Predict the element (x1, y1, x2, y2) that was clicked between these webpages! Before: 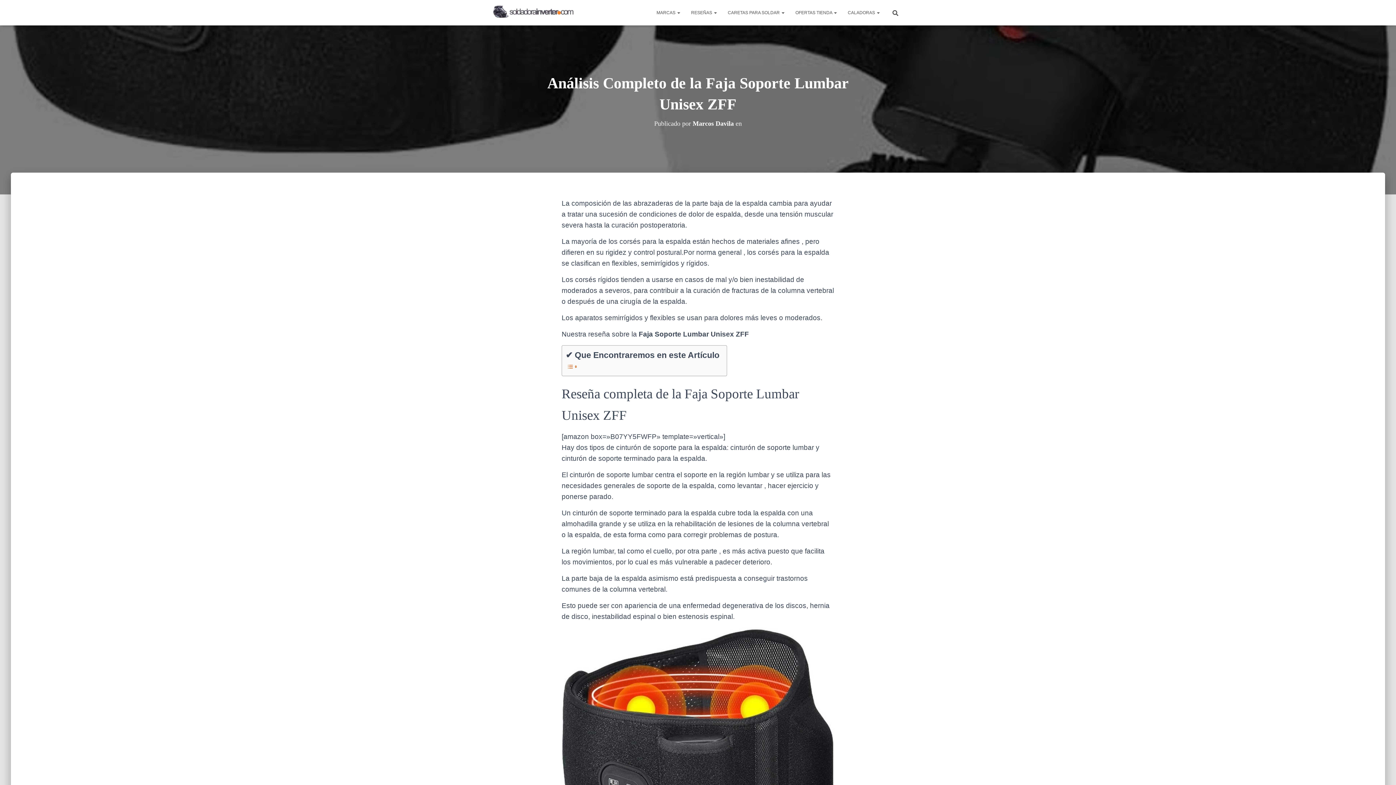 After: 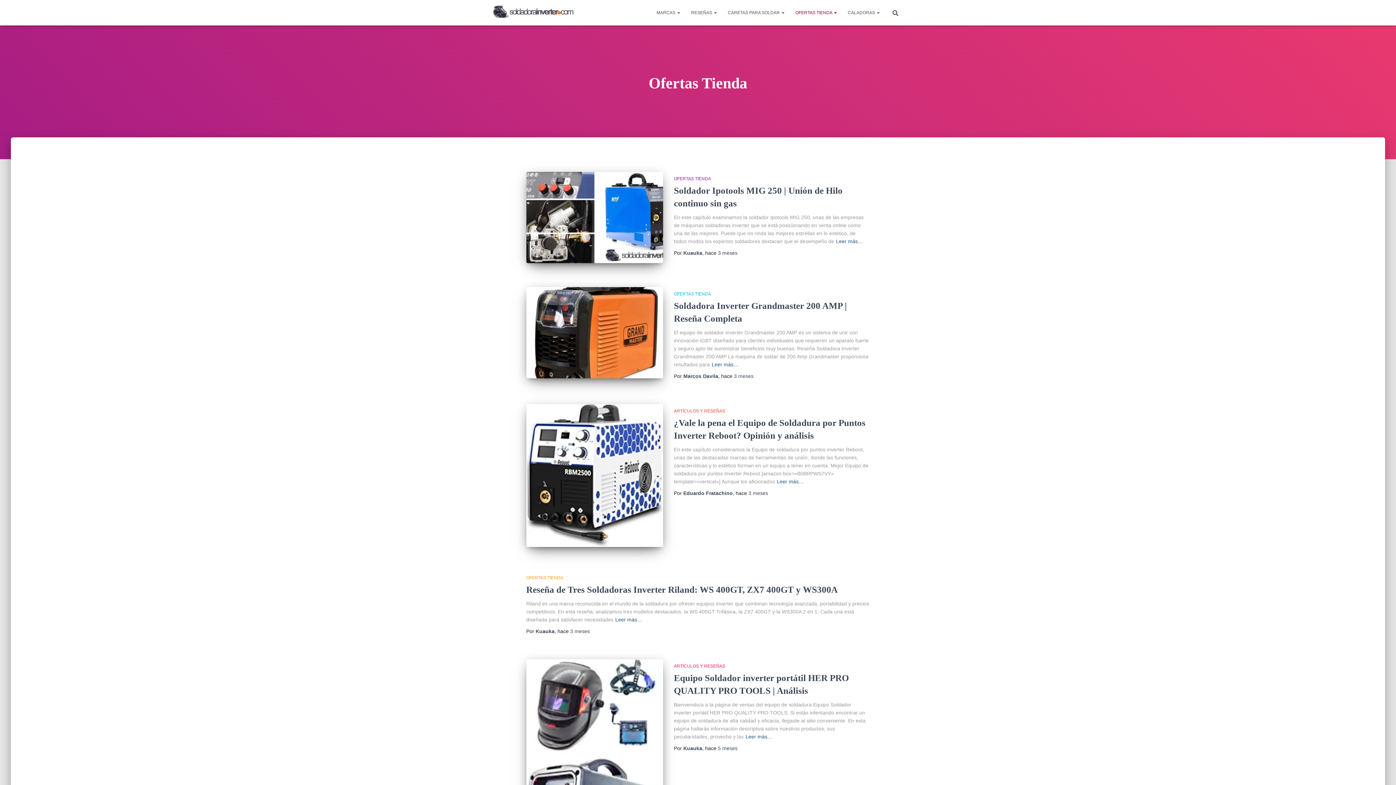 Action: label: OFERTAS TIENDA  bbox: (790, 3, 842, 21)